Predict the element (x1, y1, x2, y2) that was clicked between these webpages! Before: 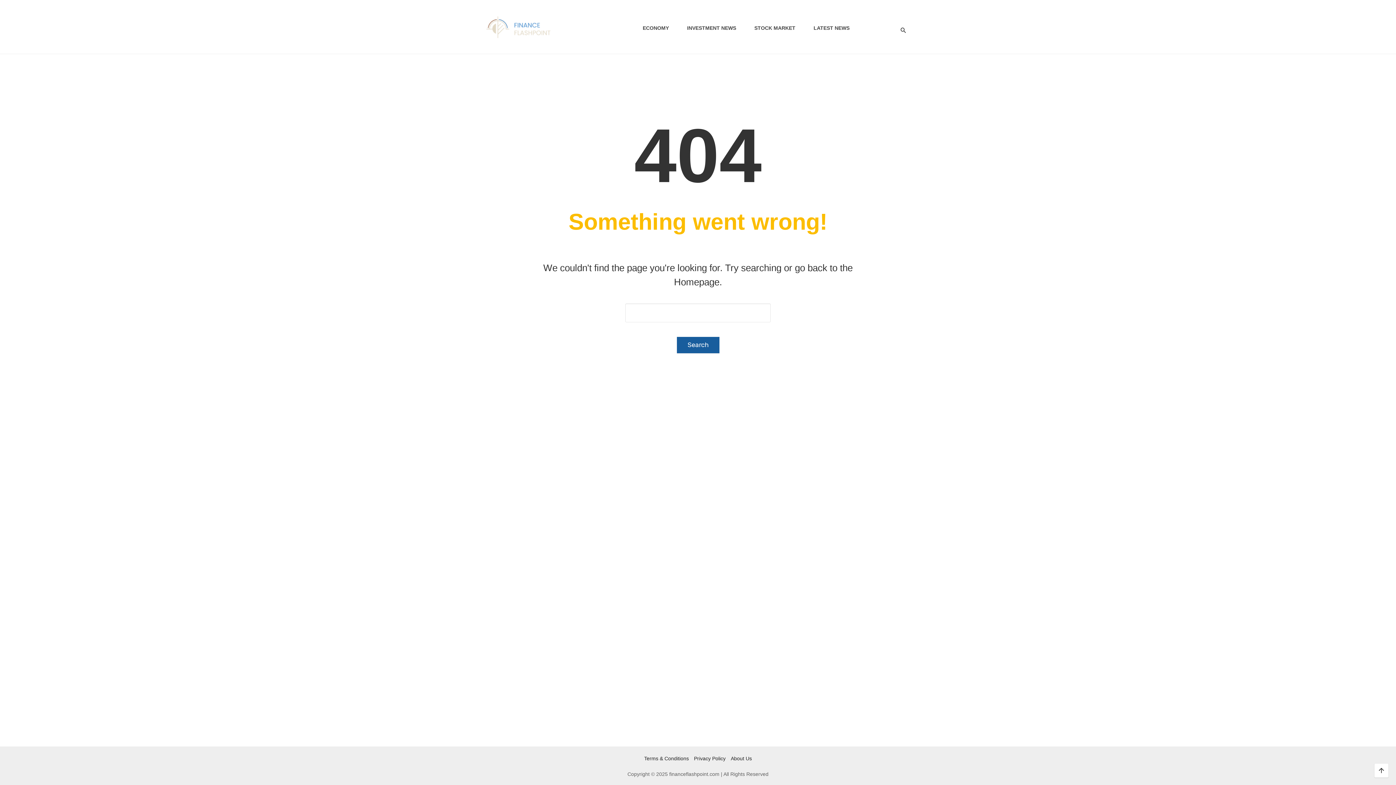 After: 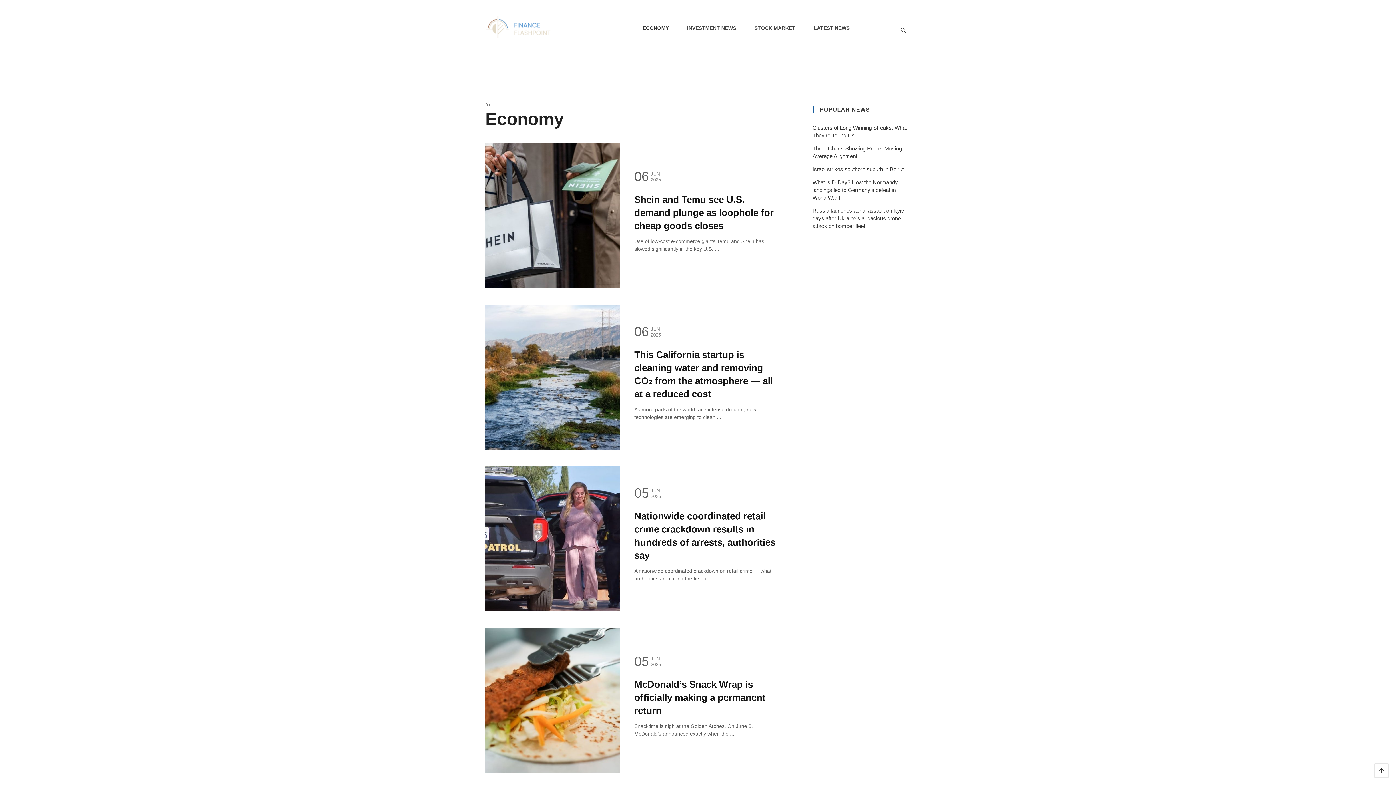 Action: label: ECONOMY bbox: (639, 16, 672, 38)